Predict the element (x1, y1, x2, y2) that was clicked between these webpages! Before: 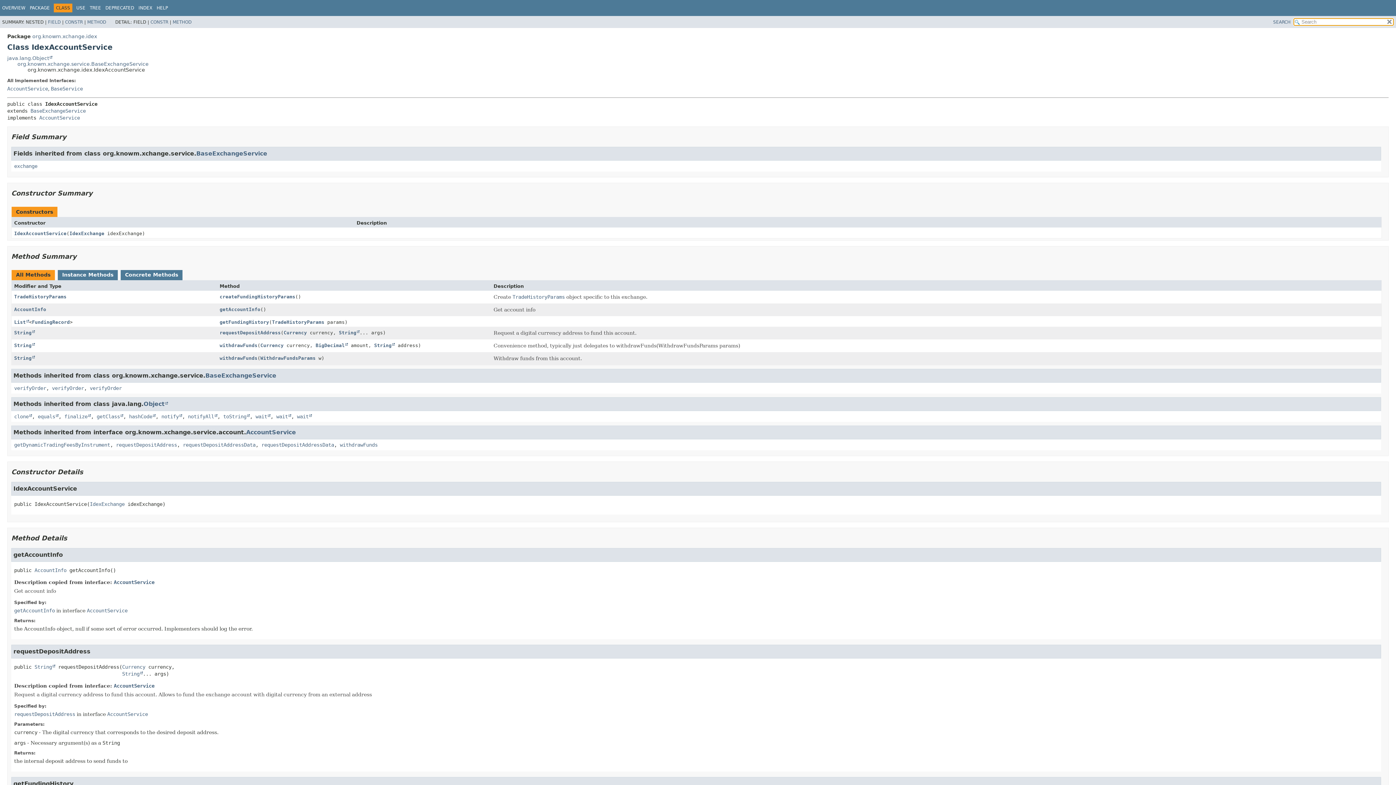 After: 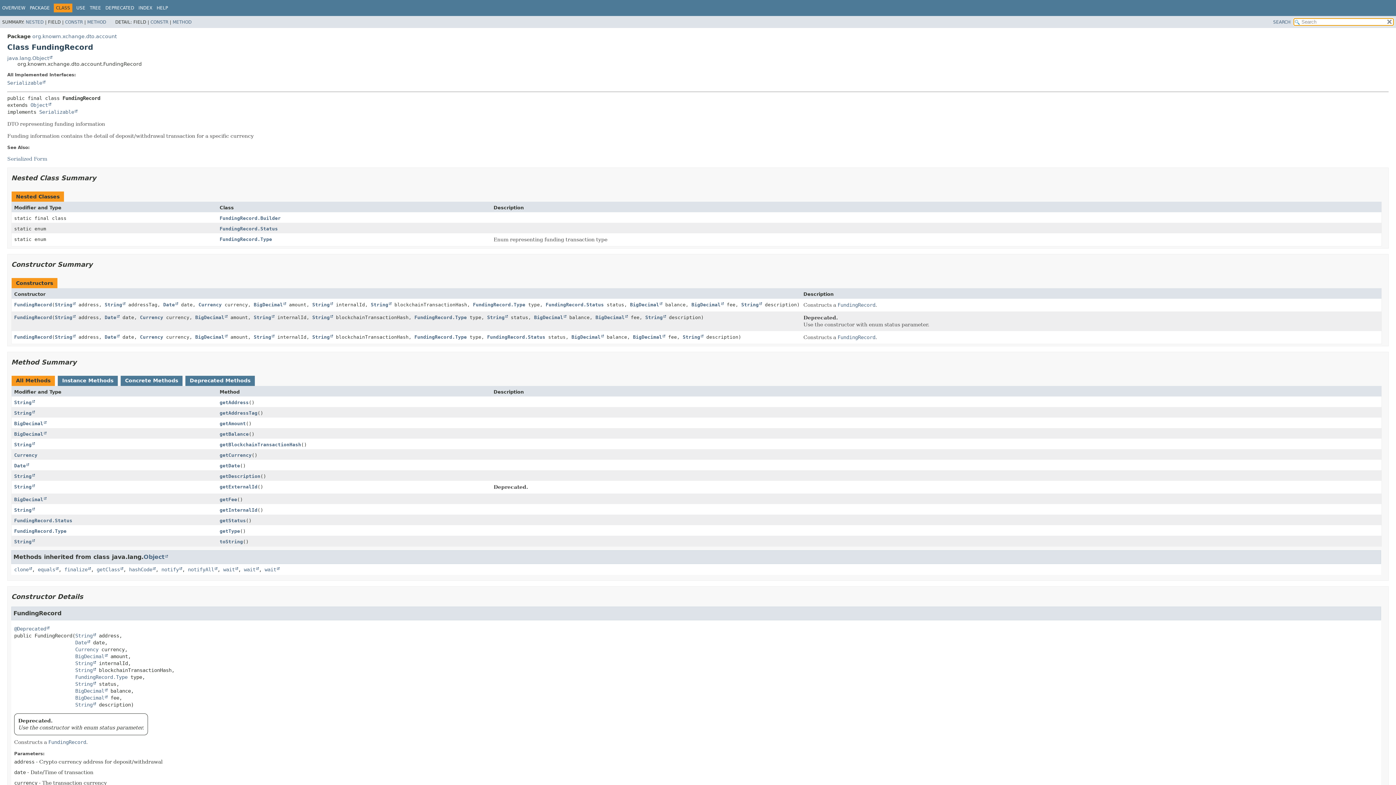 Action: bbox: (32, 319, 69, 324) label: FundingRecord